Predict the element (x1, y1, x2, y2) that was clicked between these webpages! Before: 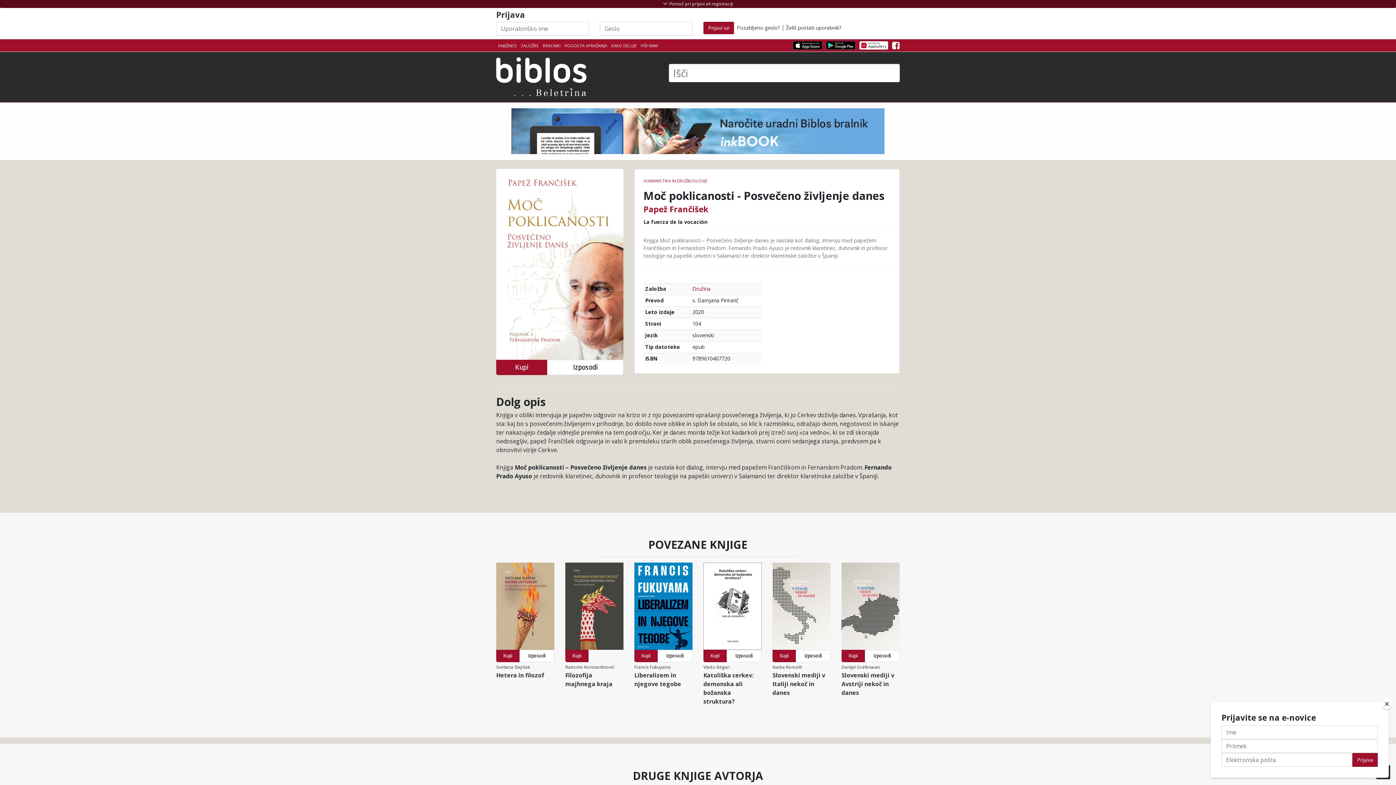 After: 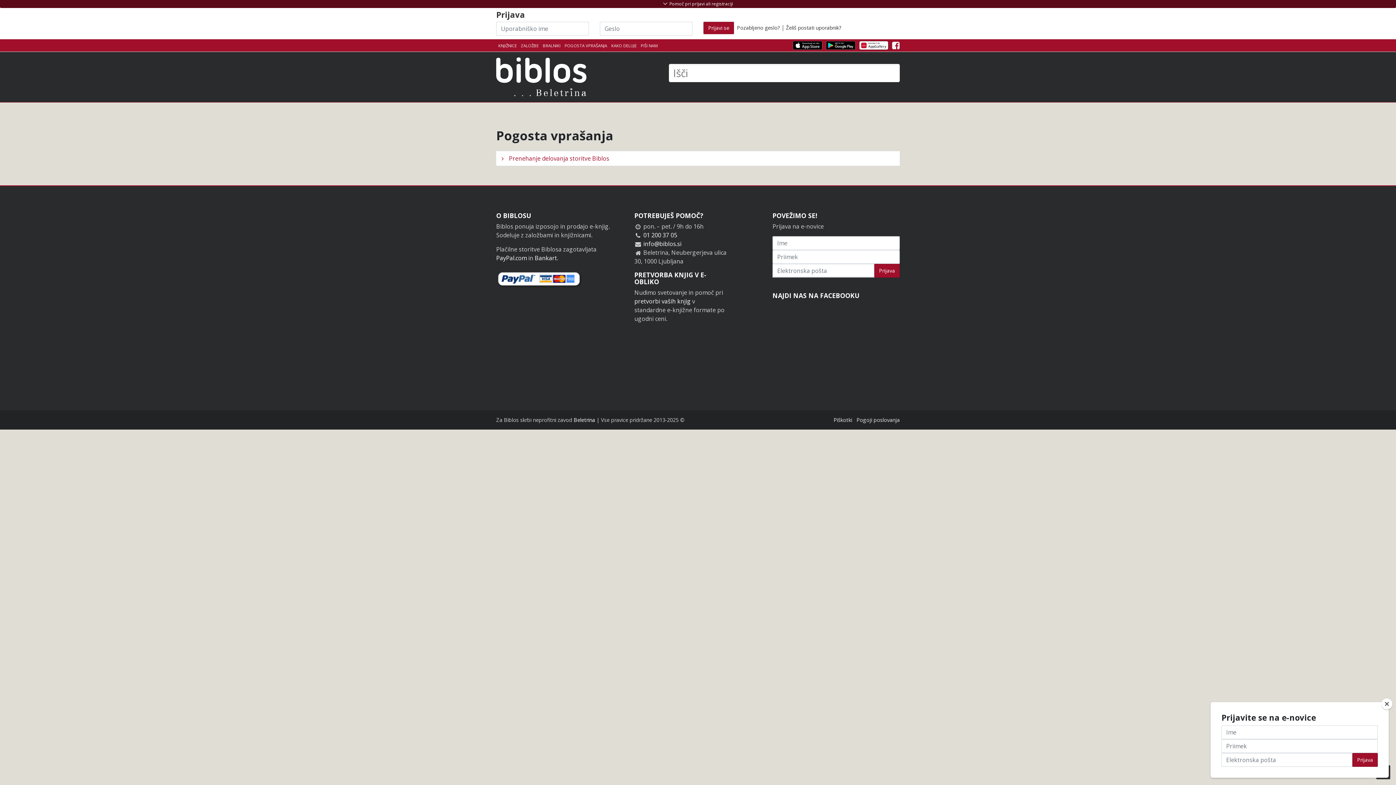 Action: bbox: (562, 42, 609, 48) label: POGOSTA VPRAŠANJA